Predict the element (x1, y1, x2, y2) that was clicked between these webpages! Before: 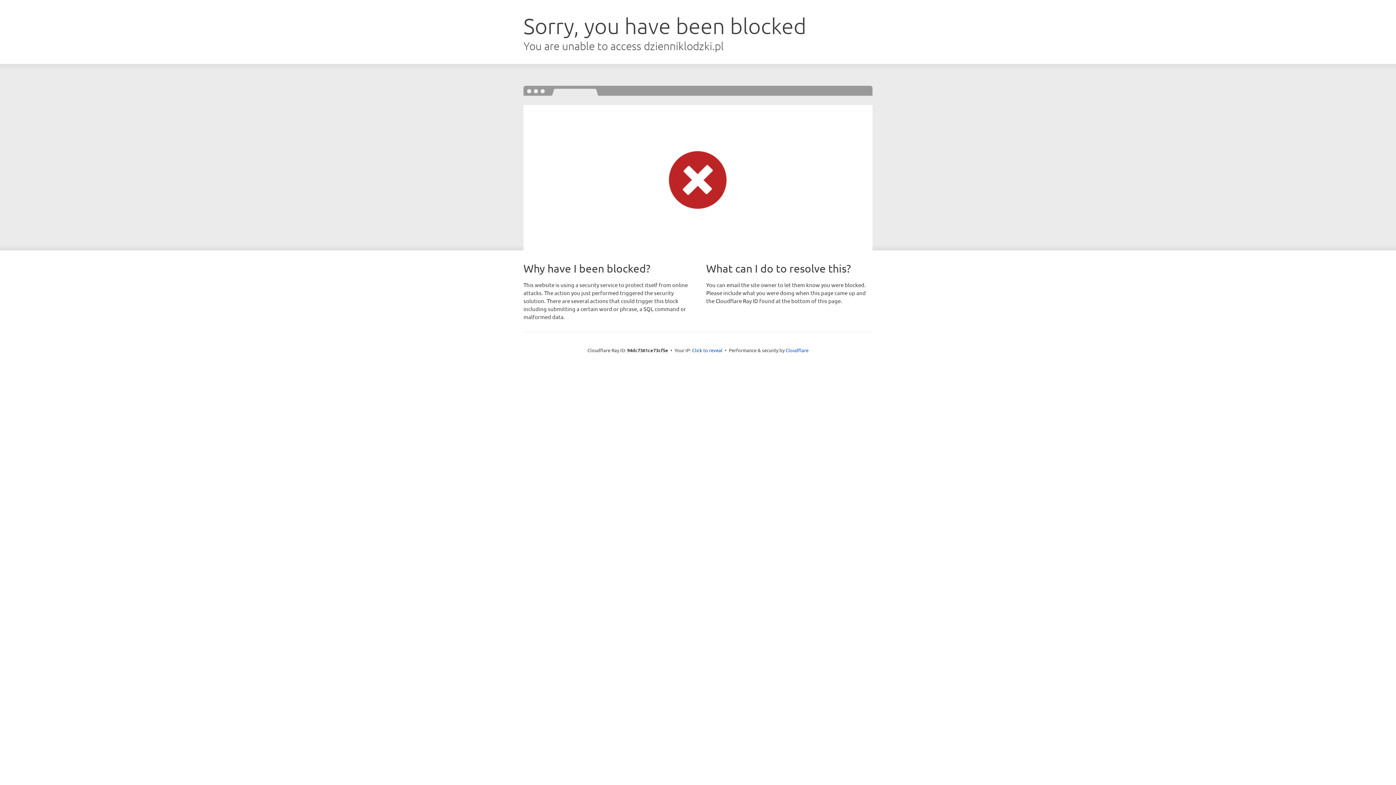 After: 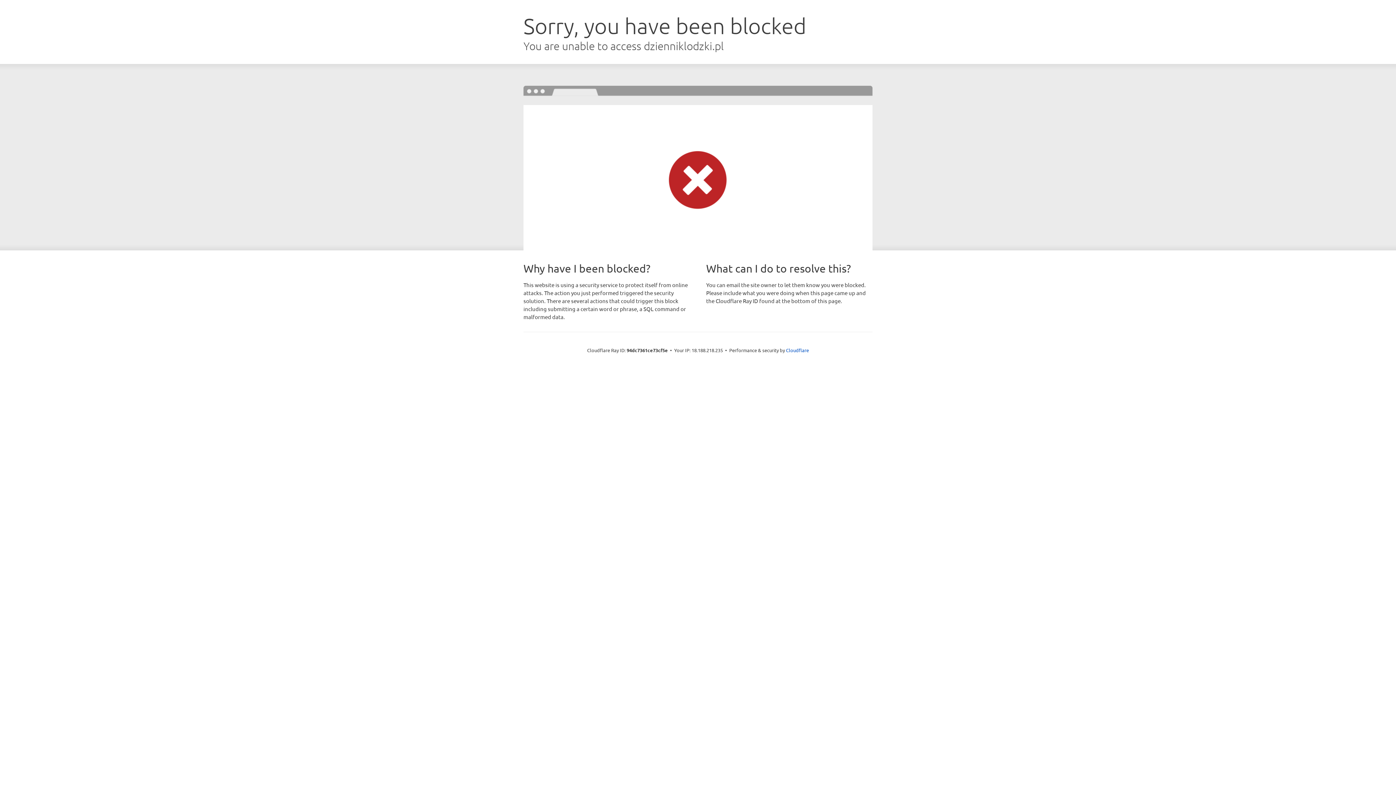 Action: bbox: (692, 346, 722, 353) label: Click to reveal